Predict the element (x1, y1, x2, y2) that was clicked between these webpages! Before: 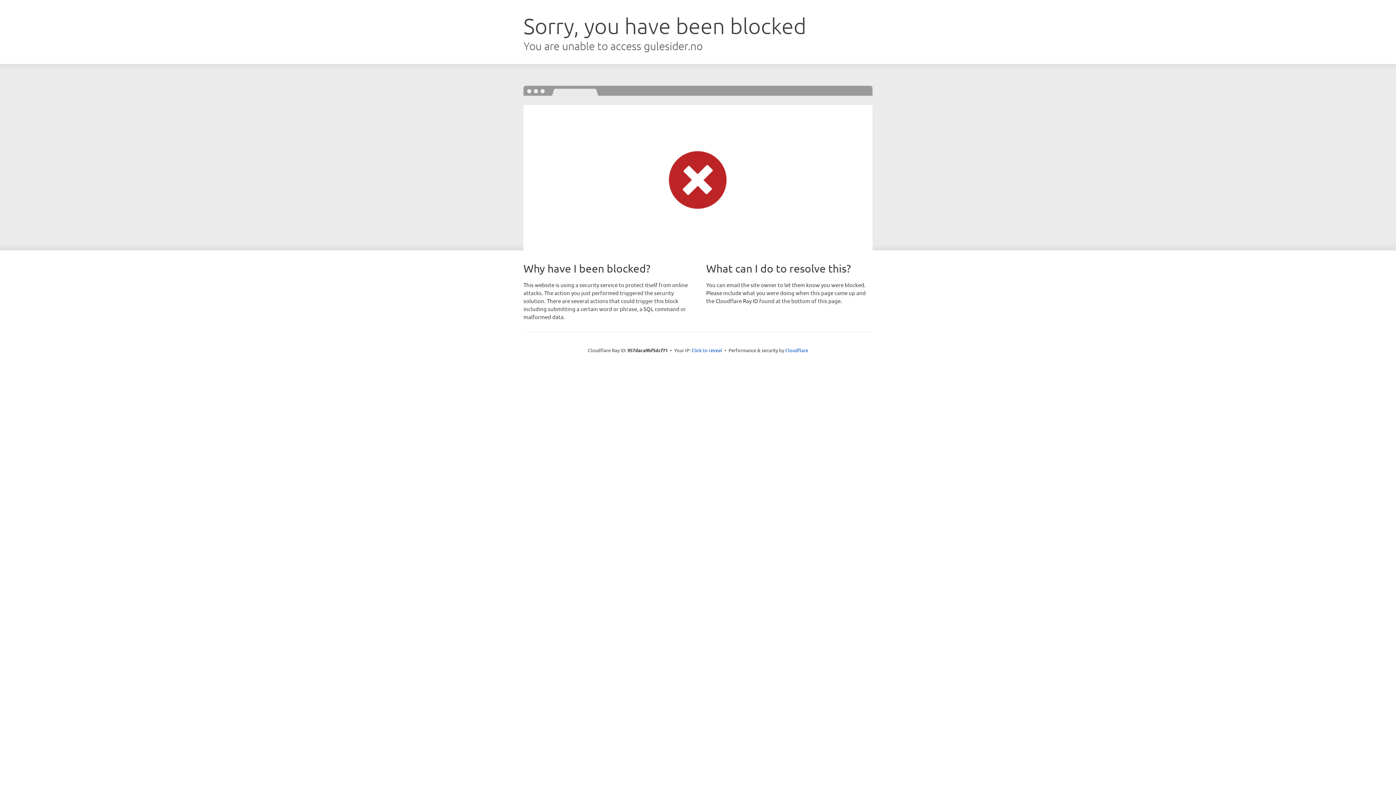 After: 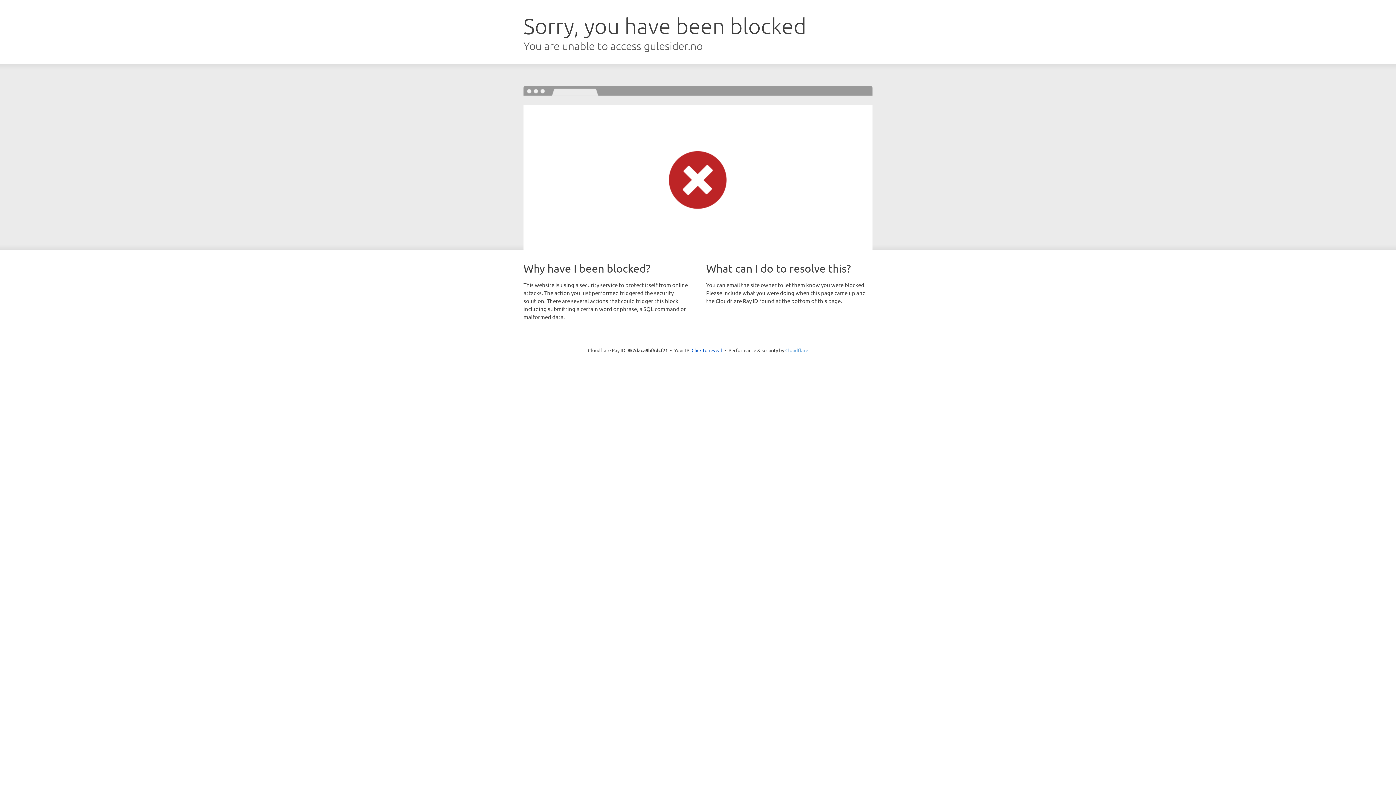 Action: bbox: (785, 347, 808, 353) label: Cloudflare